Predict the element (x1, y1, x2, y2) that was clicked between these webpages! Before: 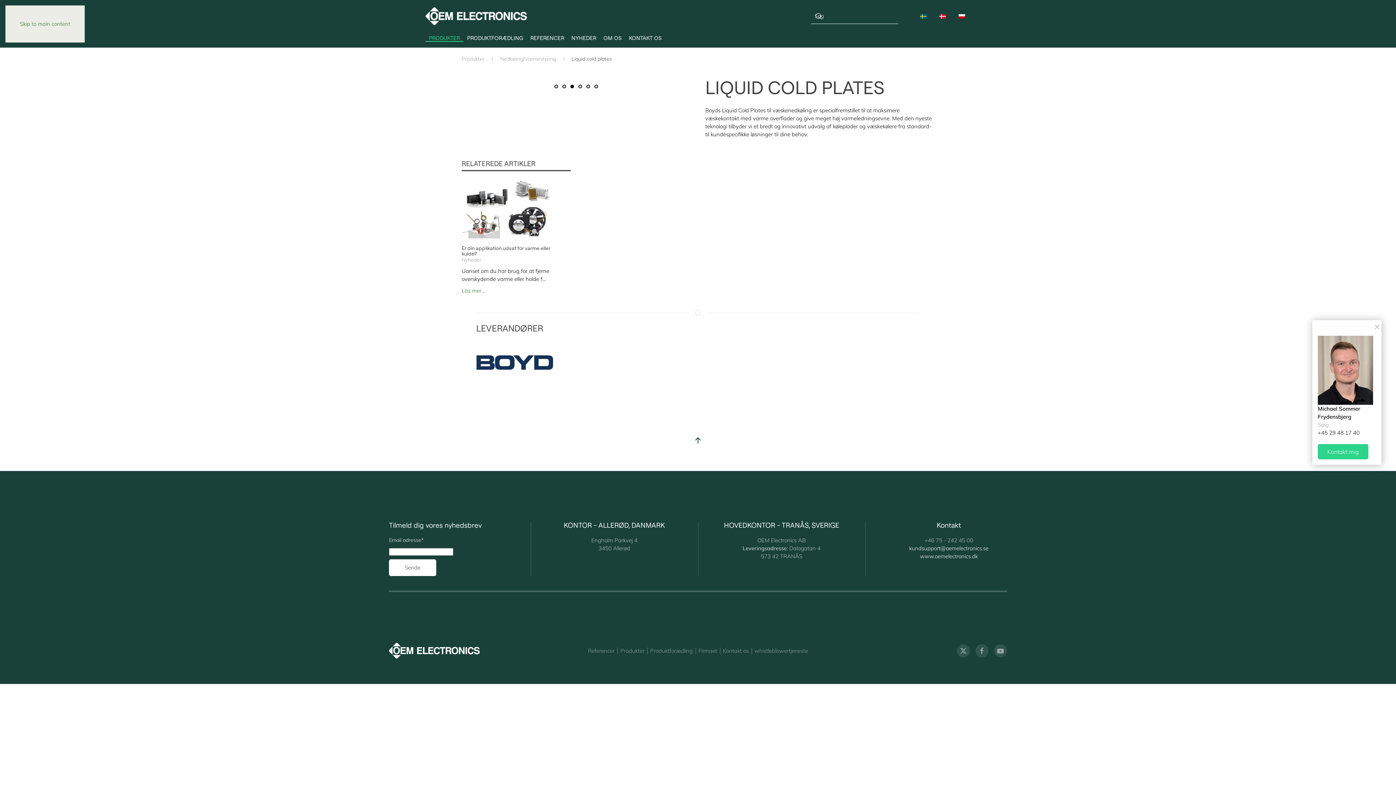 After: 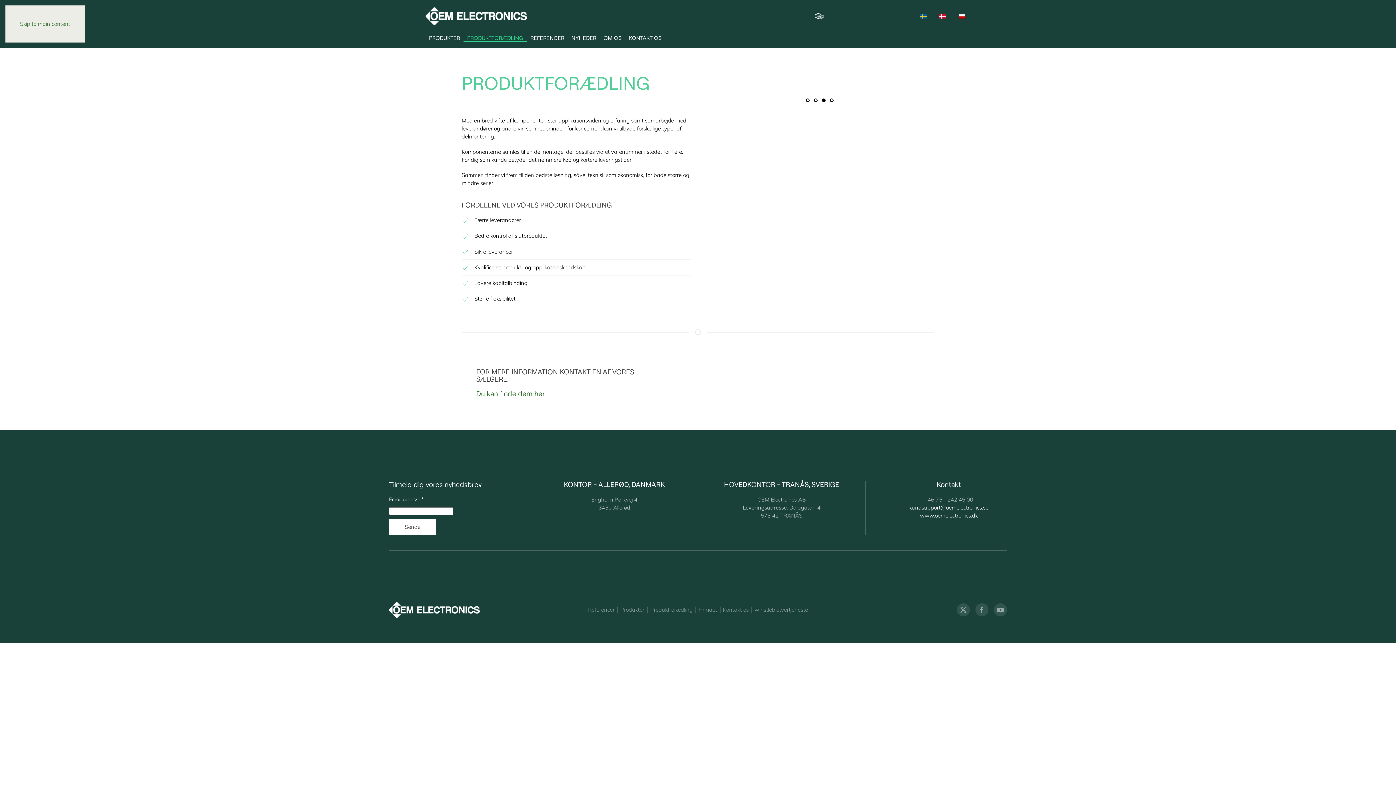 Action: bbox: (463, 34, 526, 42) label: PRODUKTFORÆDLING